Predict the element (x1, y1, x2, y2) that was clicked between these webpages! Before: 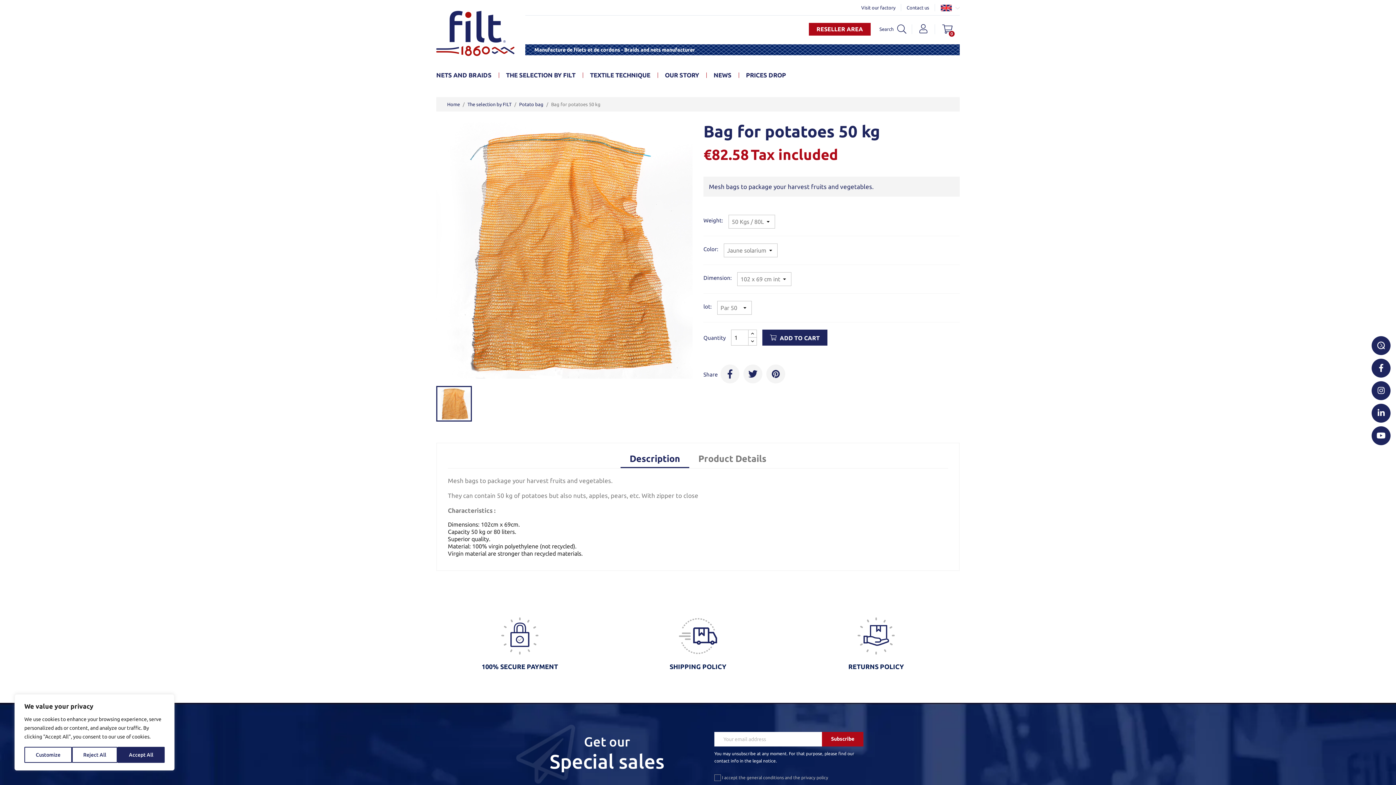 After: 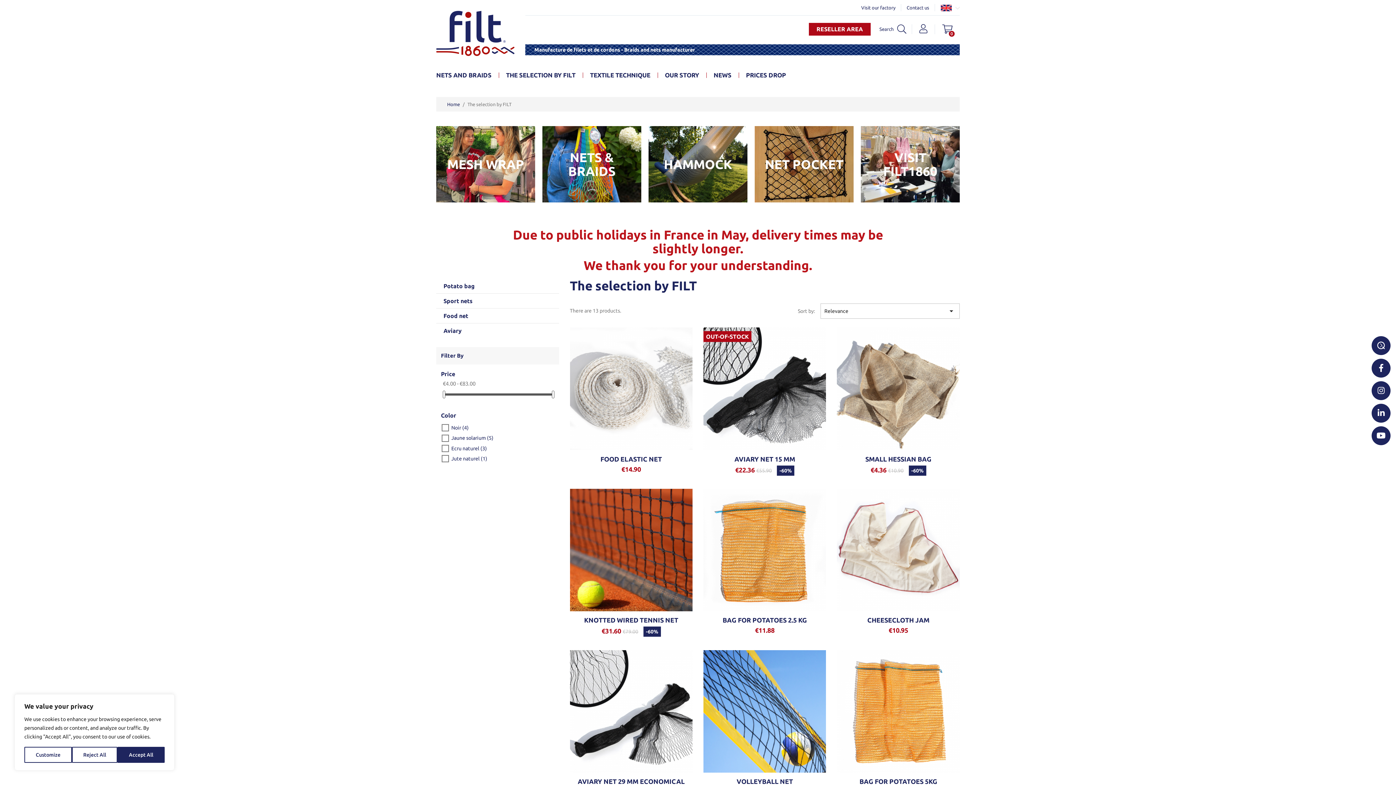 Action: label: THE SELECTION BY FILT bbox: (498, 67, 582, 82)